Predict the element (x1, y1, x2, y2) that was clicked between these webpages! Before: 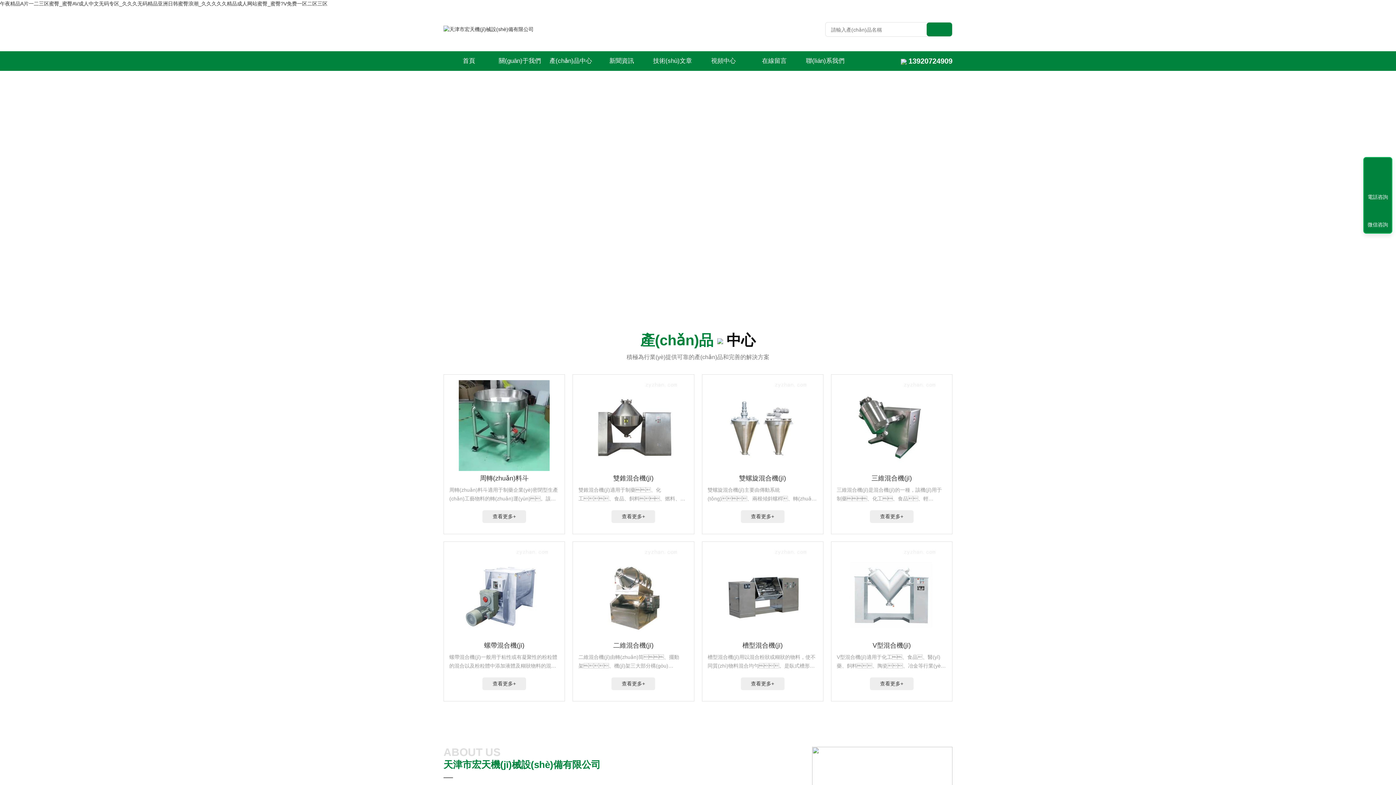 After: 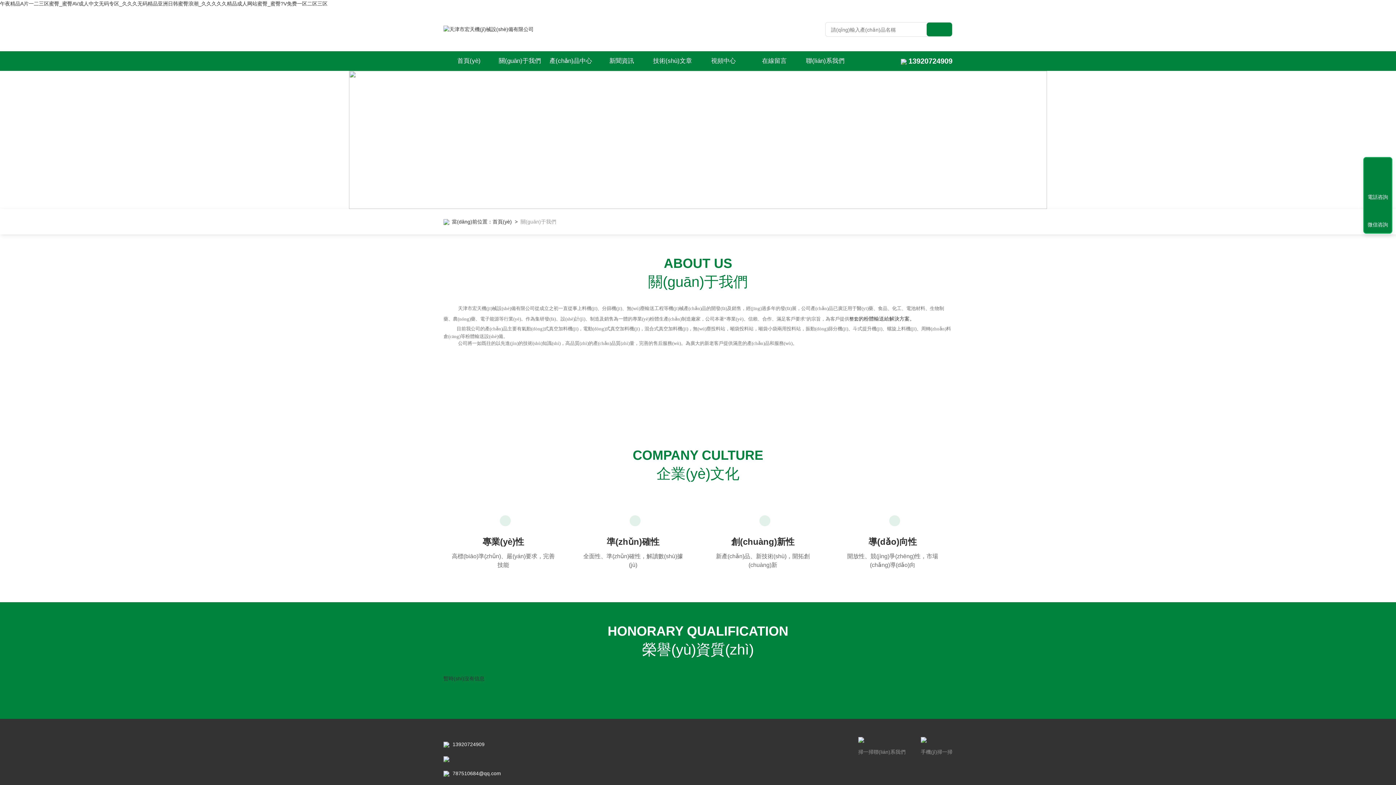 Action: bbox: (494, 51, 545, 70) label: 關(guān)于我們